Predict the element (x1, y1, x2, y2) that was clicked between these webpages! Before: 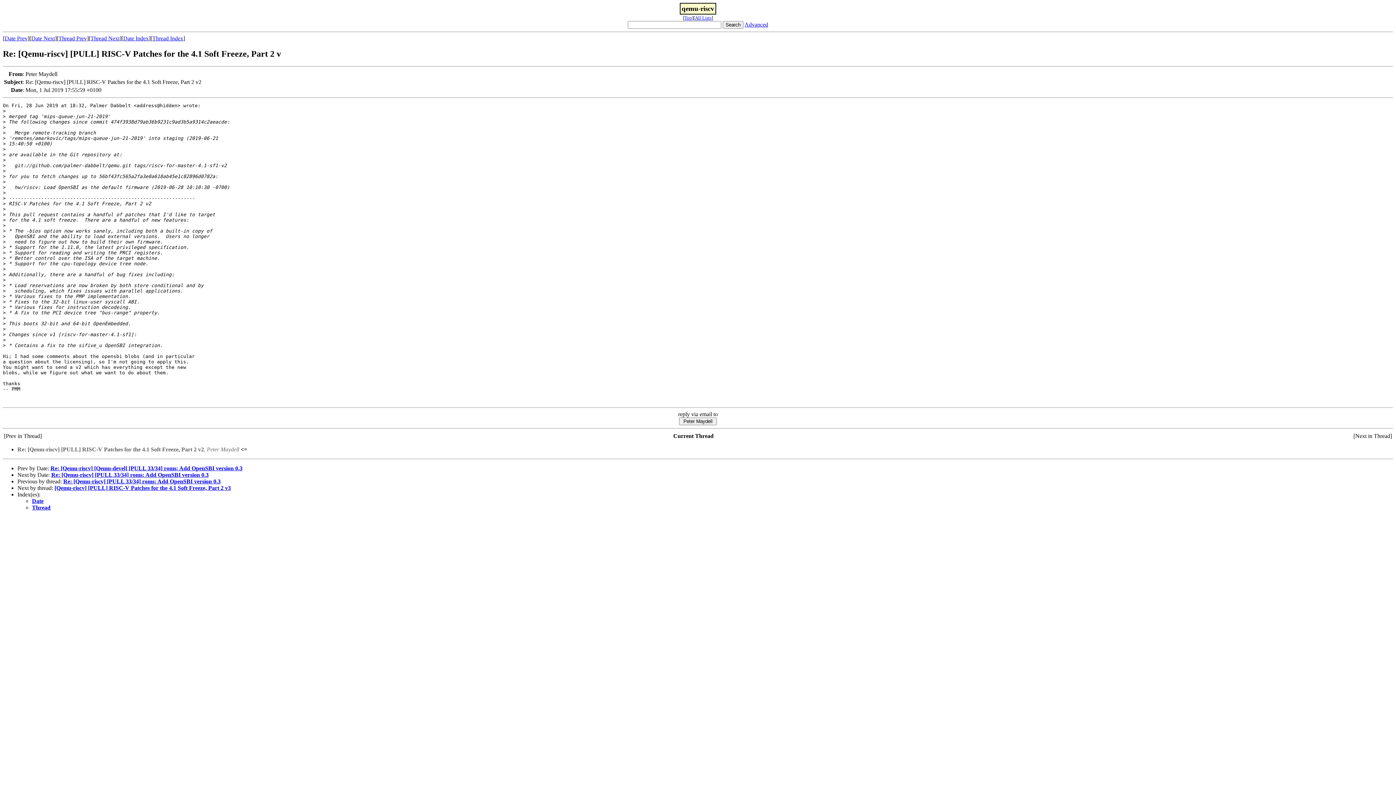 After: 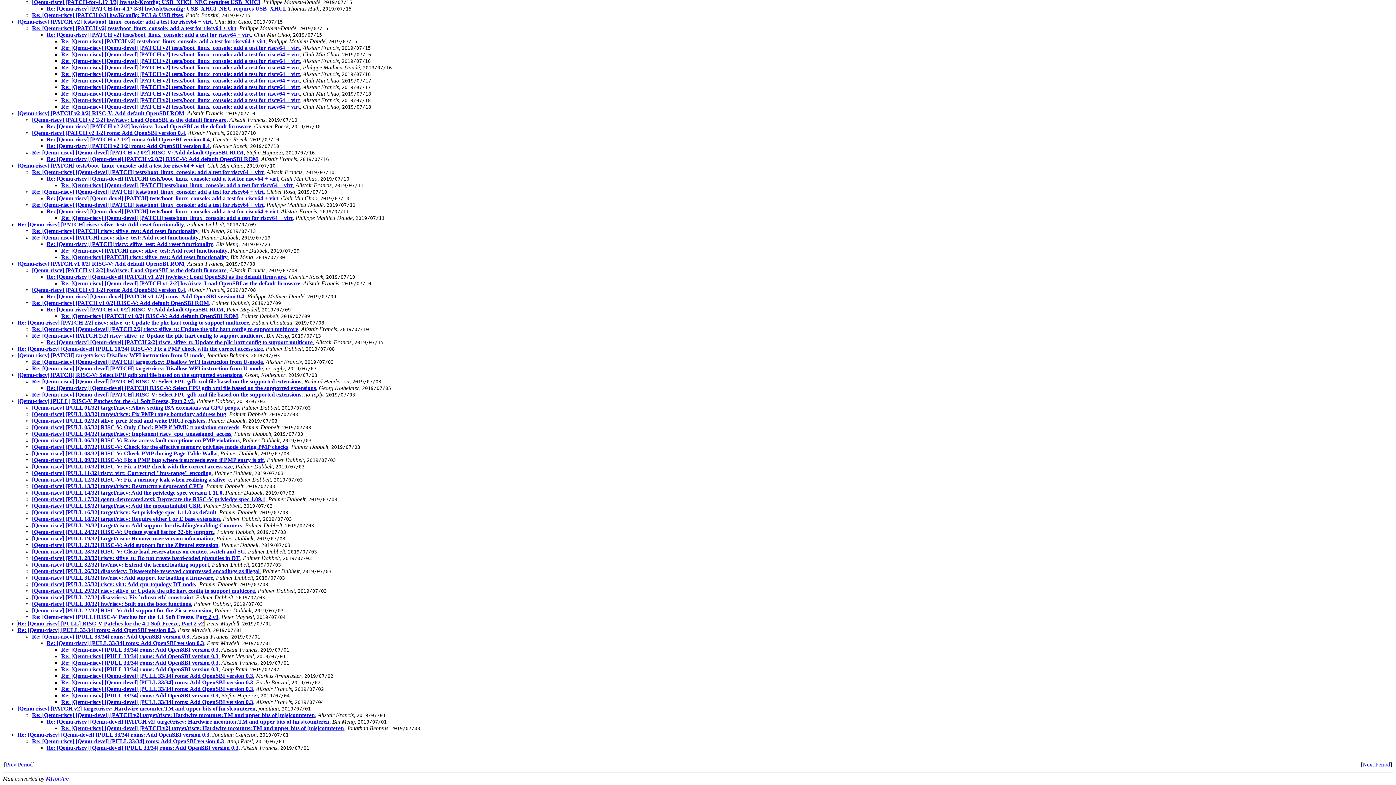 Action: label: Thread Index bbox: (152, 35, 183, 41)